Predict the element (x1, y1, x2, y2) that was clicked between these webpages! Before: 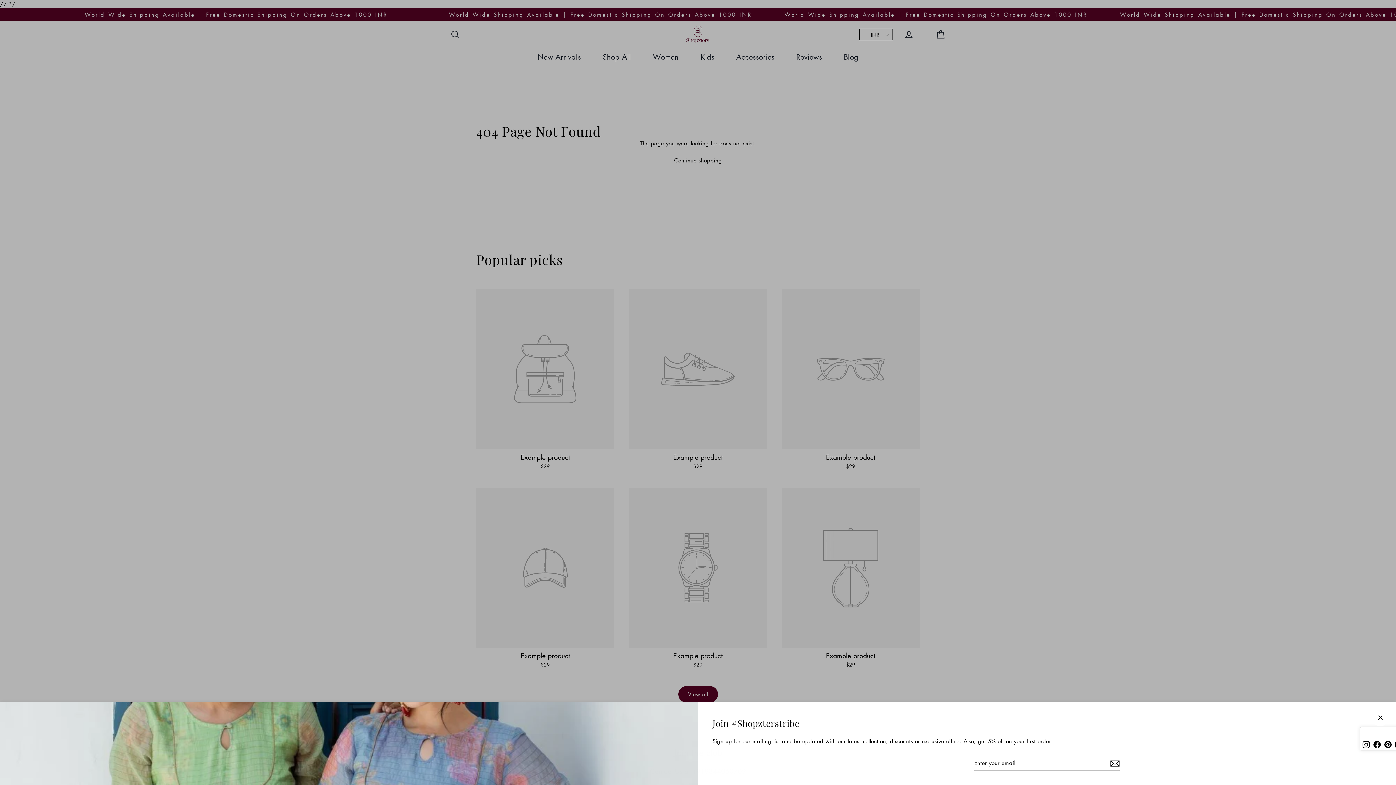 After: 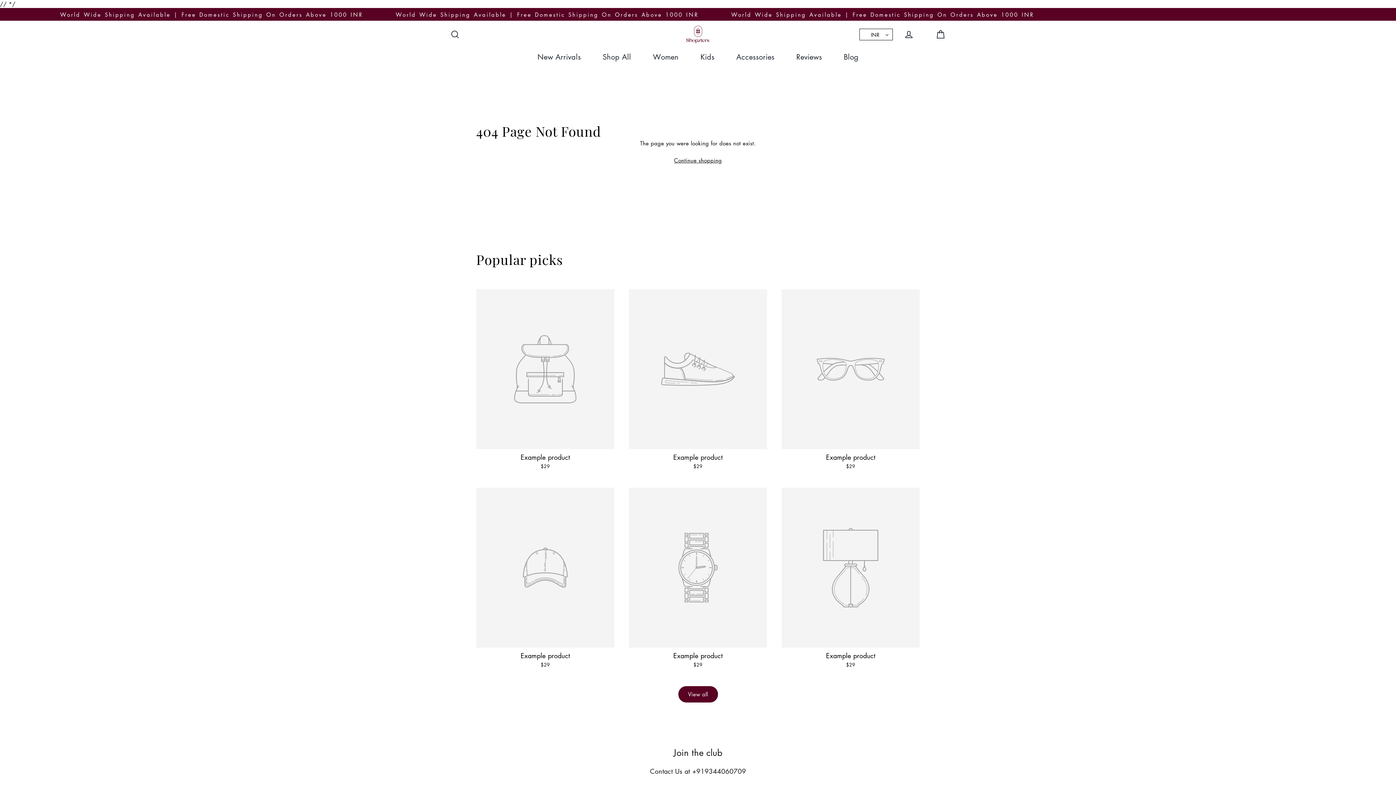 Action: label: Close (esc) bbox: (1372, 717, 1389, 733)